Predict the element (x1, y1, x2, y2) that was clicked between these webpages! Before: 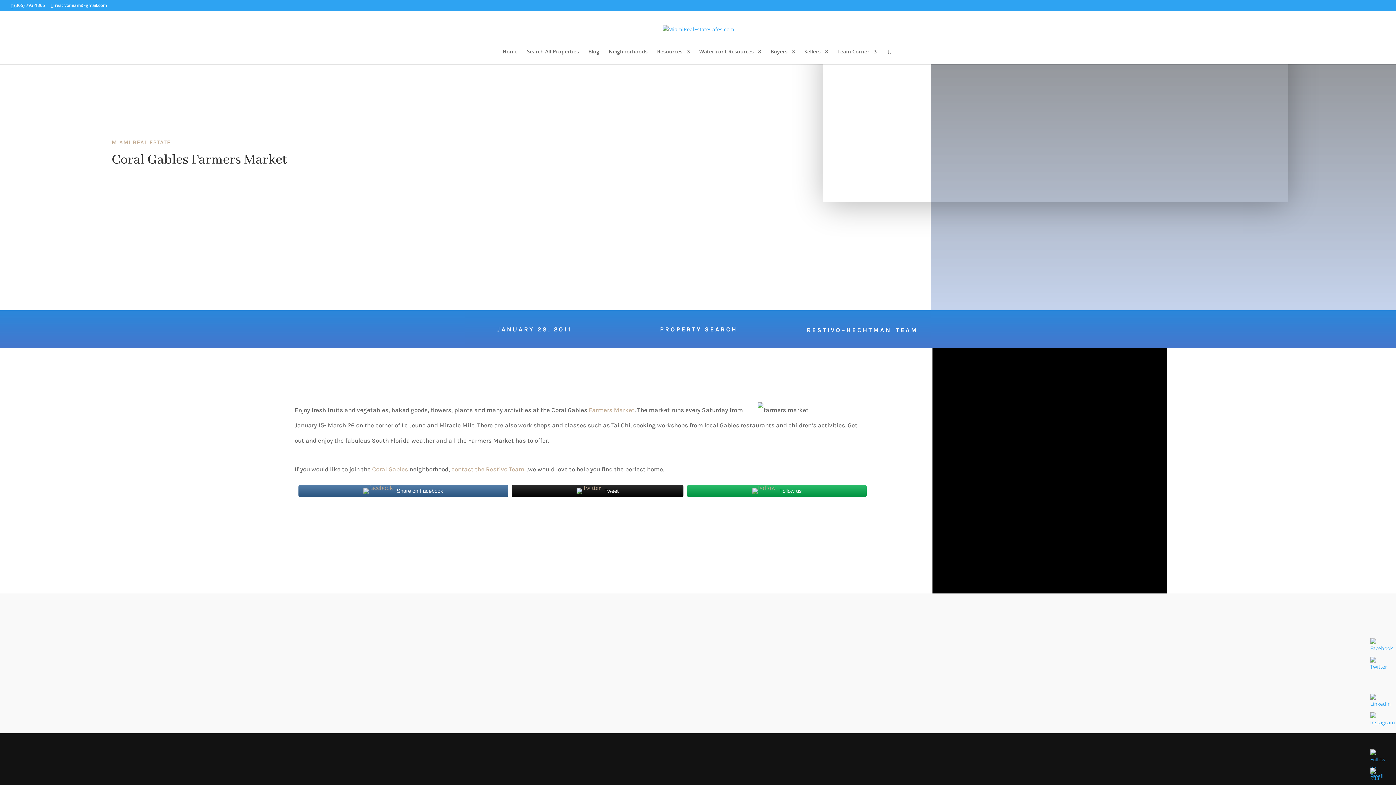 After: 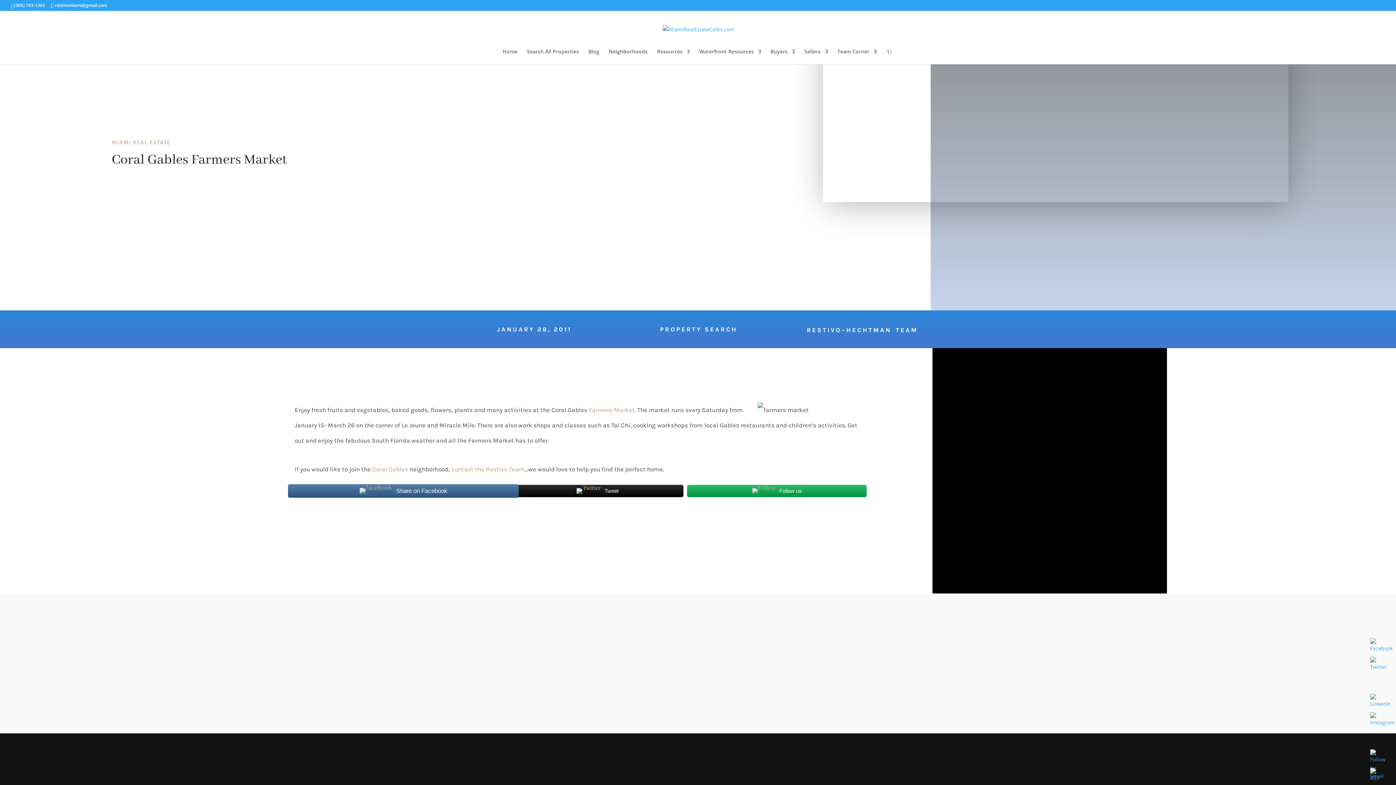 Action: label: Share on Facebook bbox: (298, 484, 508, 498)